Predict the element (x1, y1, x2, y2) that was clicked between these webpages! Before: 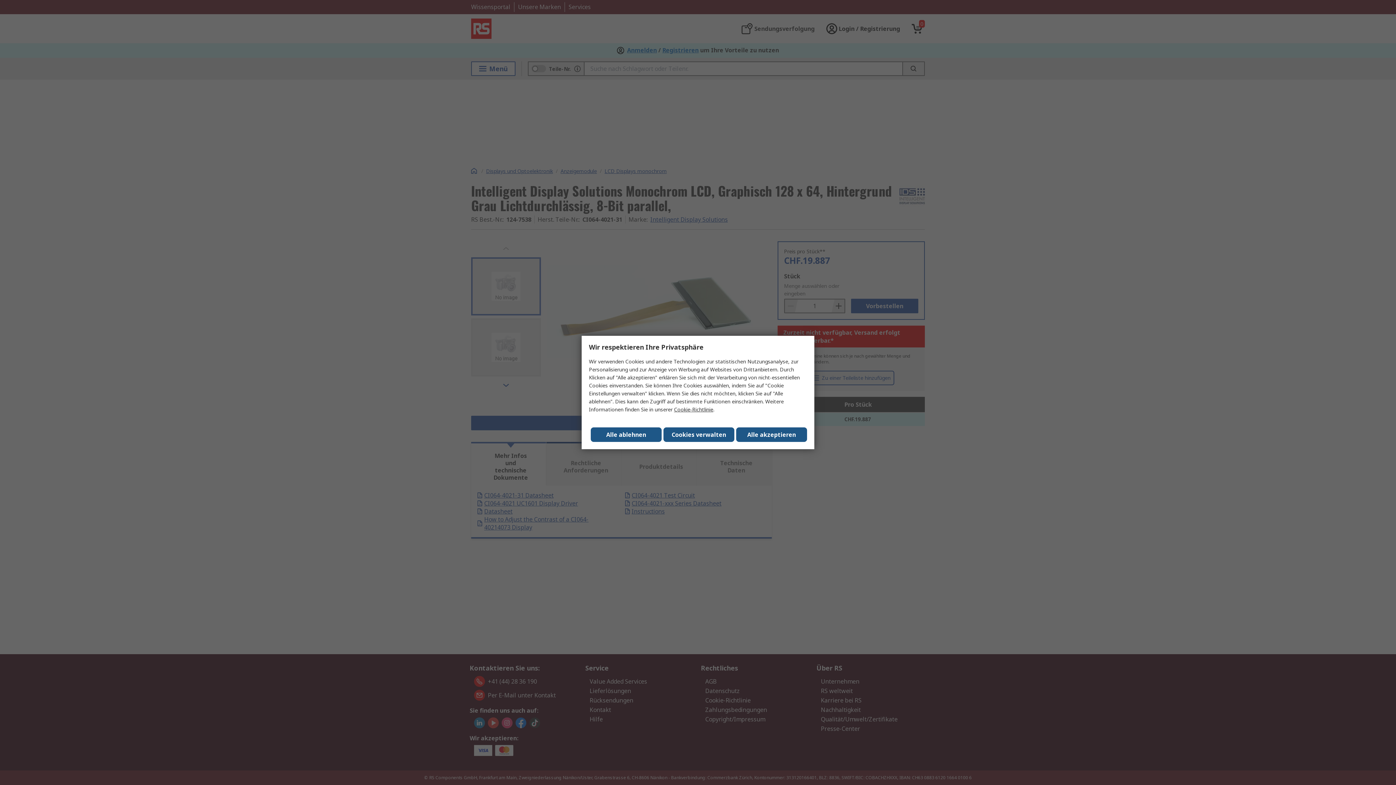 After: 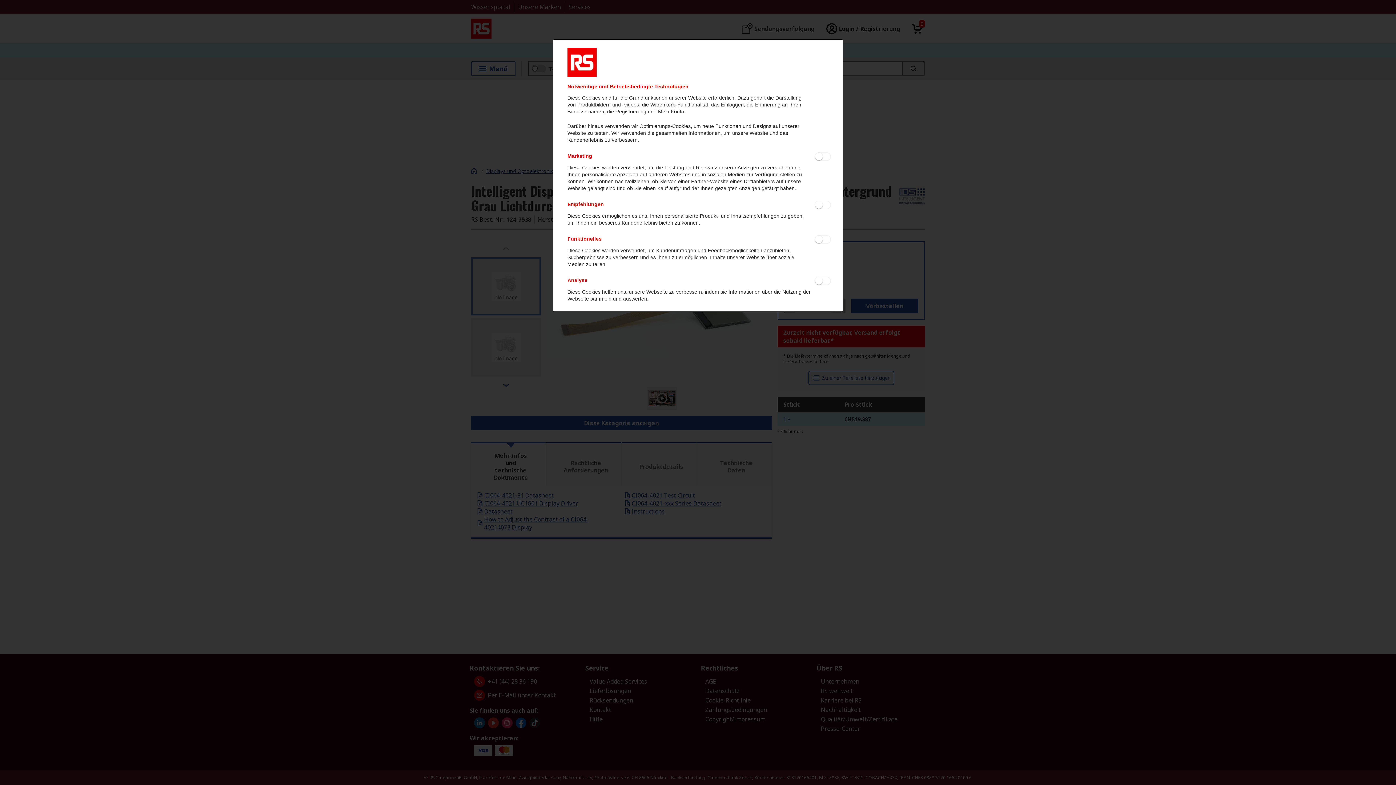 Action: bbox: (663, 427, 734, 442) label: Cookies verwalten